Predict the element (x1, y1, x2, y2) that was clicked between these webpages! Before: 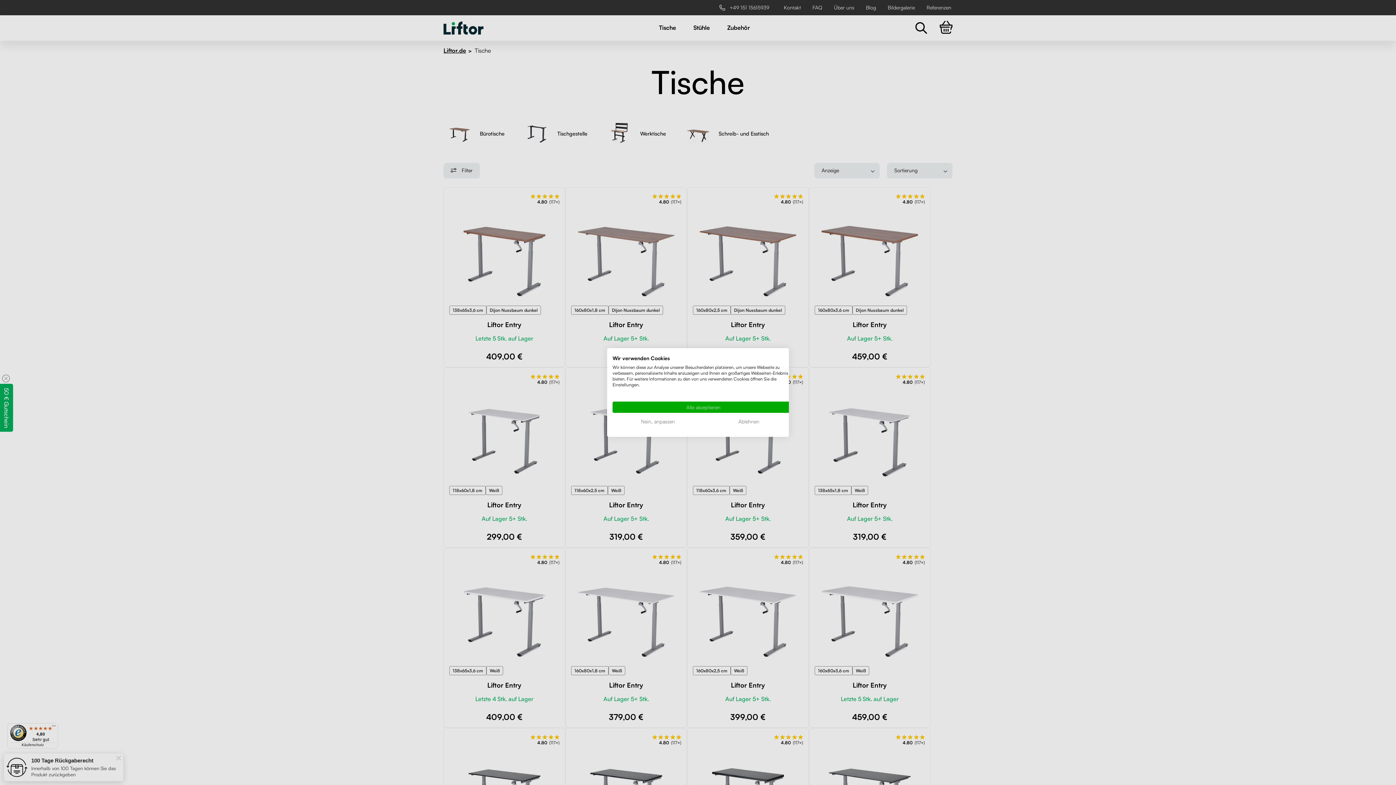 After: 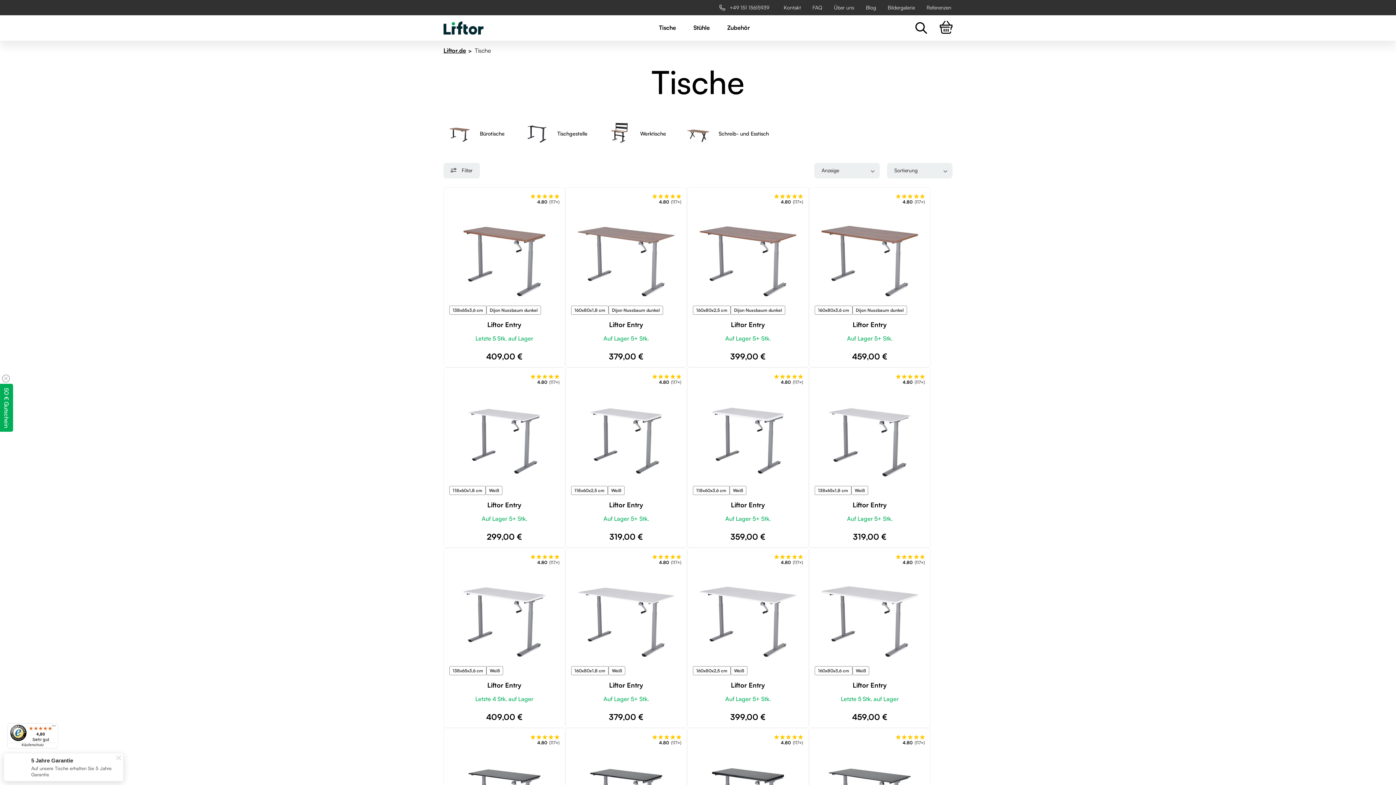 Action: label: Akzeptieren Sie alle cookies bbox: (612, 401, 794, 413)